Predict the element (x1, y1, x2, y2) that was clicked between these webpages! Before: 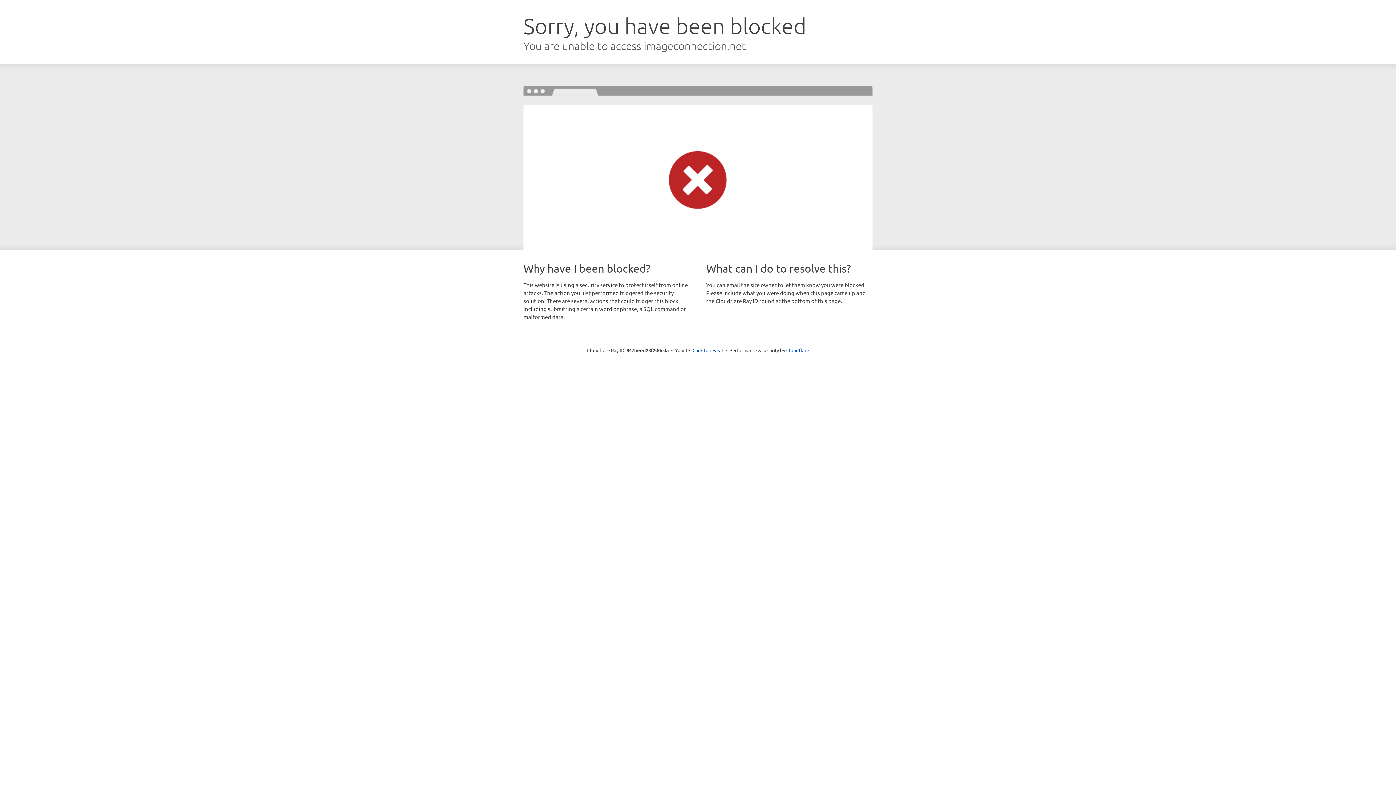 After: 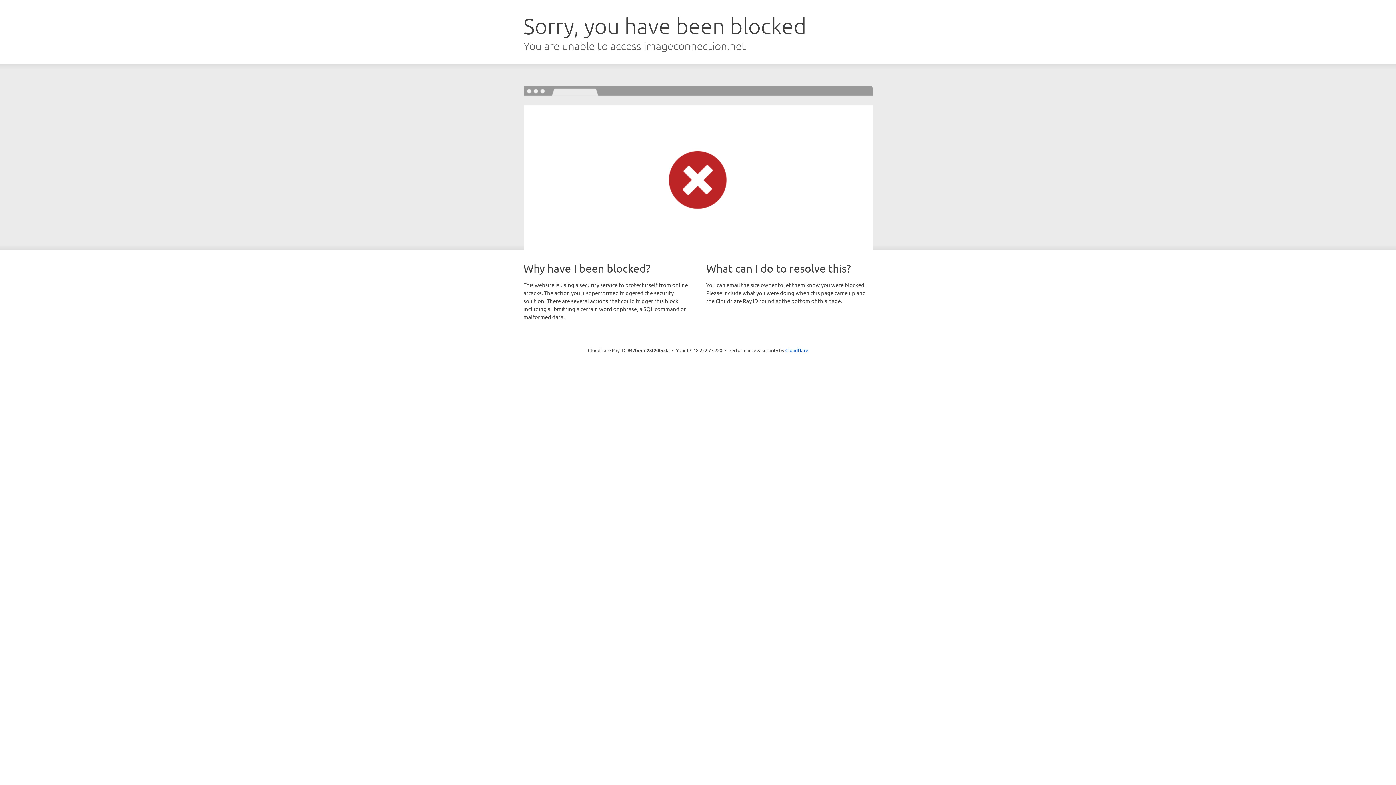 Action: bbox: (692, 346, 723, 353) label: Click to reveal